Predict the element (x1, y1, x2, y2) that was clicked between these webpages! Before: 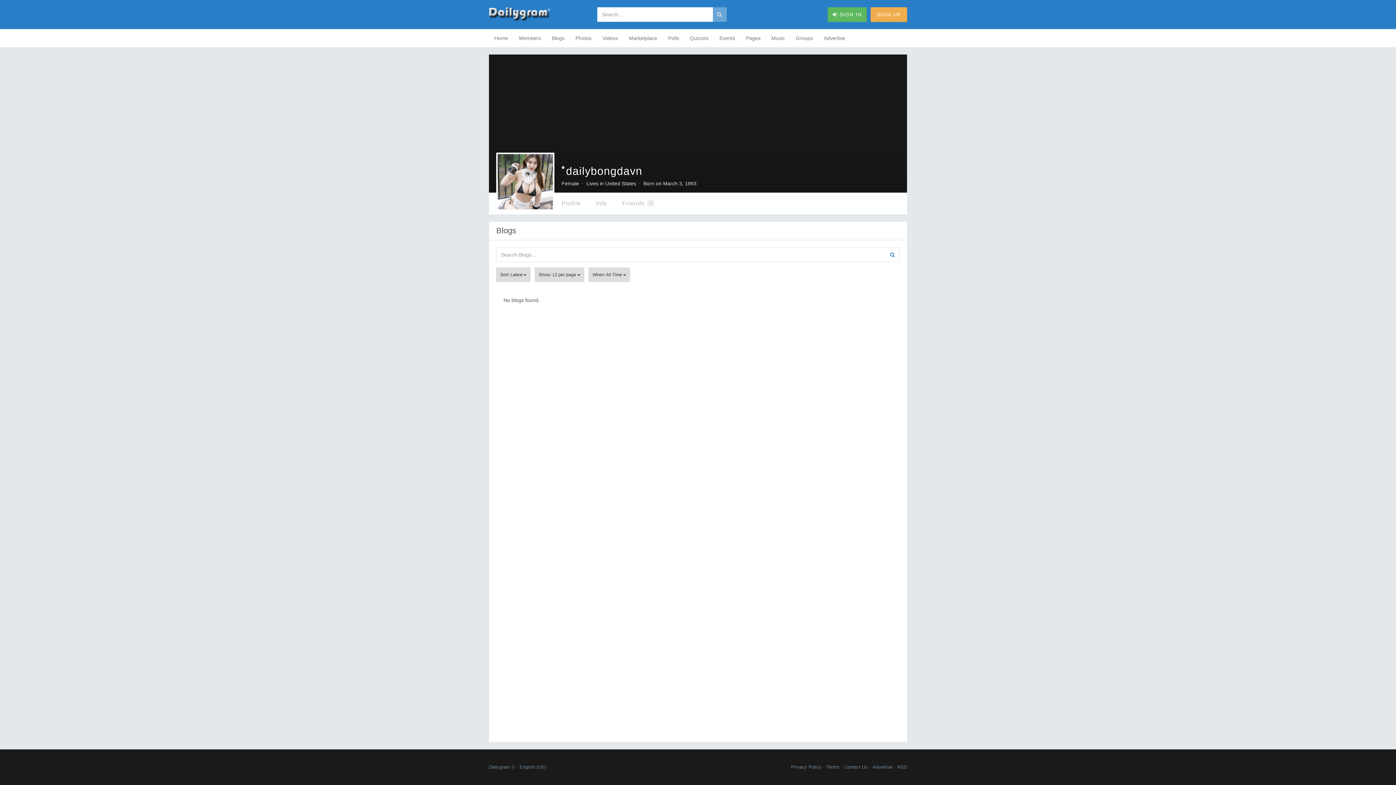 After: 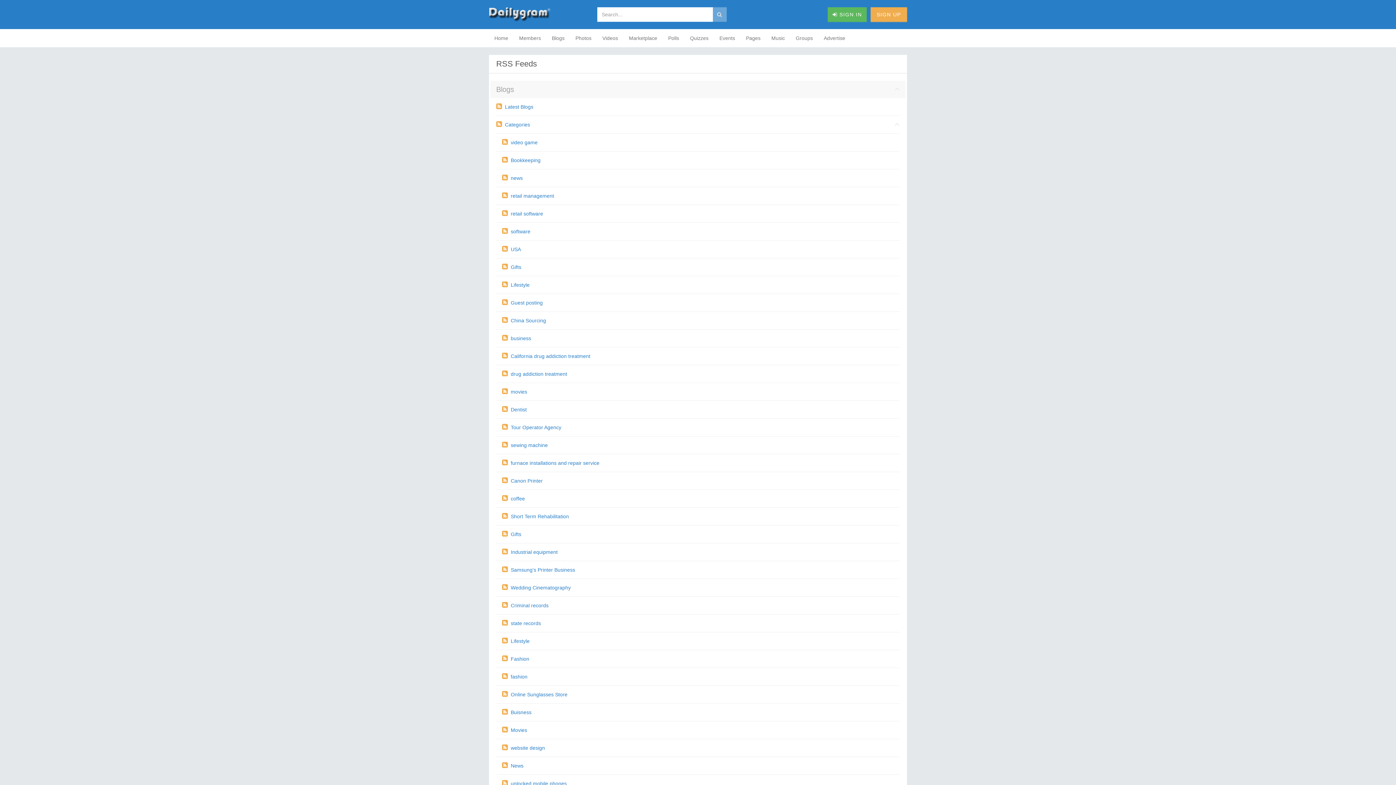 Action: label: RSS bbox: (894, 764, 907, 770)